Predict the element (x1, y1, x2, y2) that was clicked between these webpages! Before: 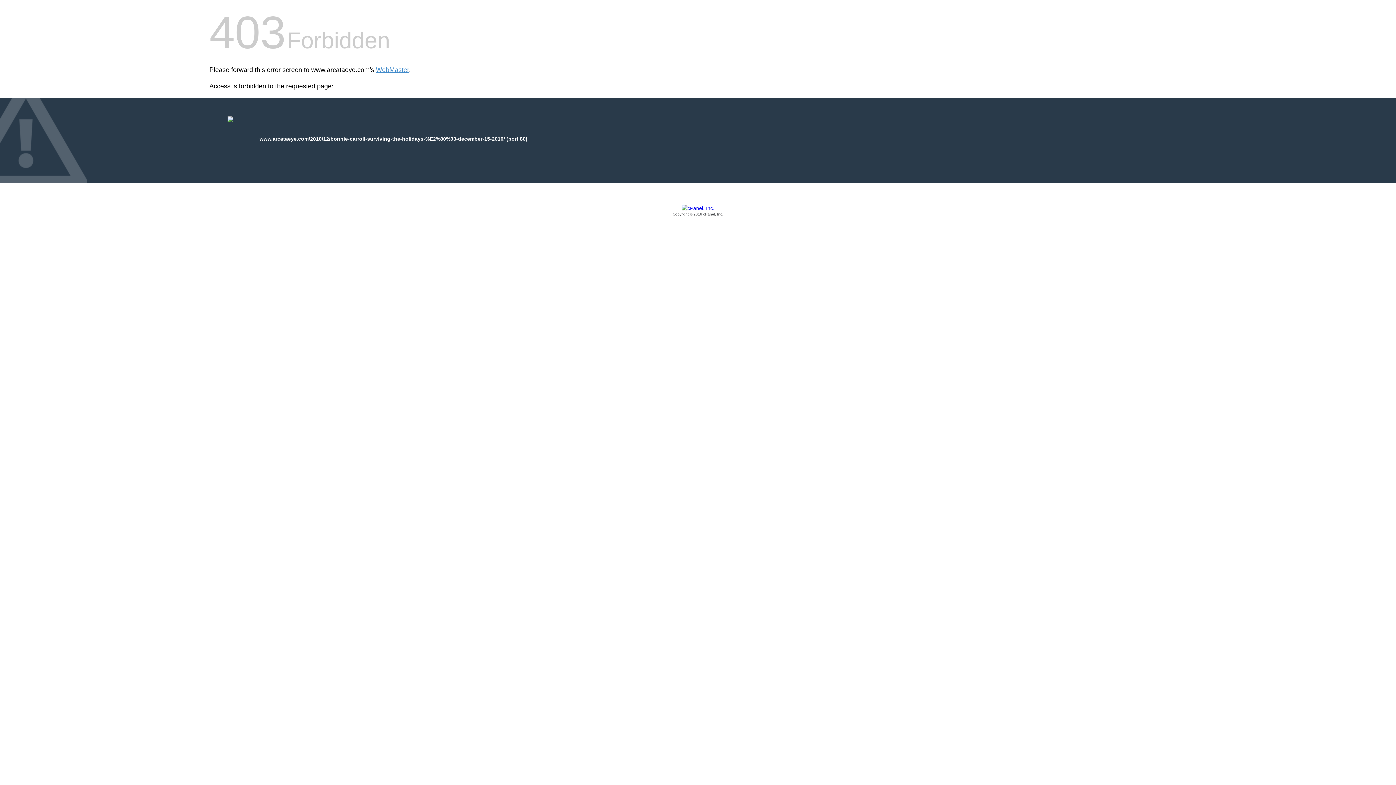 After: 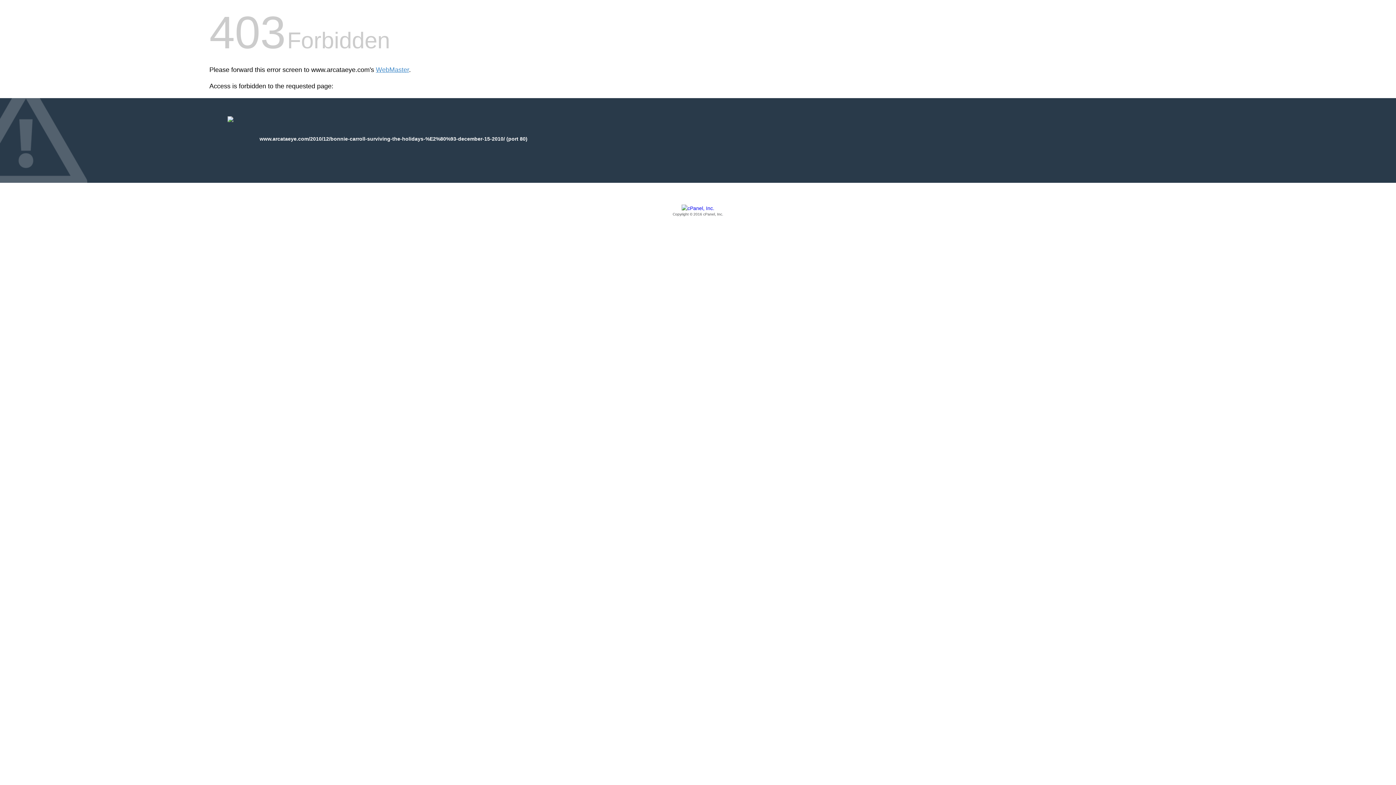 Action: label: Copyright © 2016 cPanel, Inc. bbox: (209, 205, 1186, 217)